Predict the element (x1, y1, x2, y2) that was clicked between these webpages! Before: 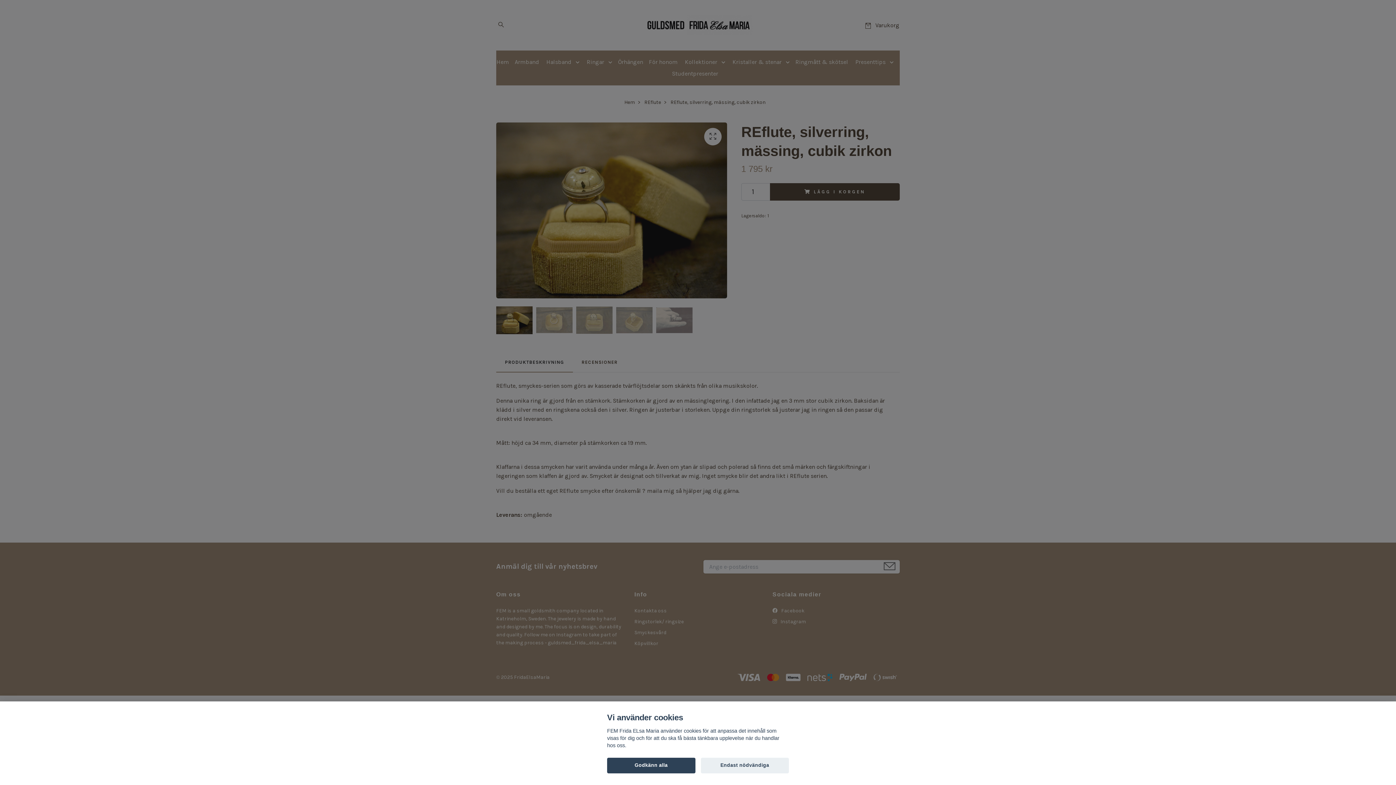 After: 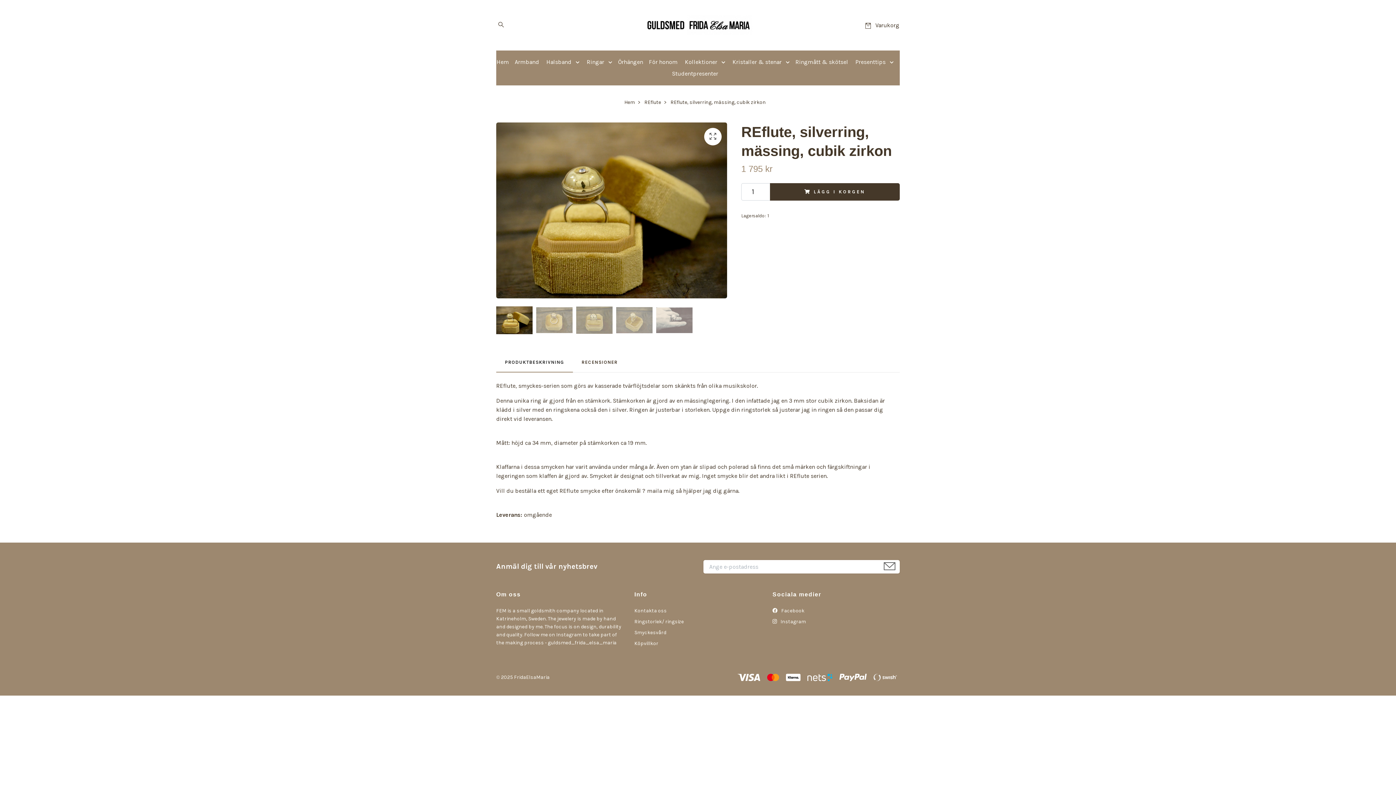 Action: label: Endast nödvändiga bbox: (700, 758, 789, 773)